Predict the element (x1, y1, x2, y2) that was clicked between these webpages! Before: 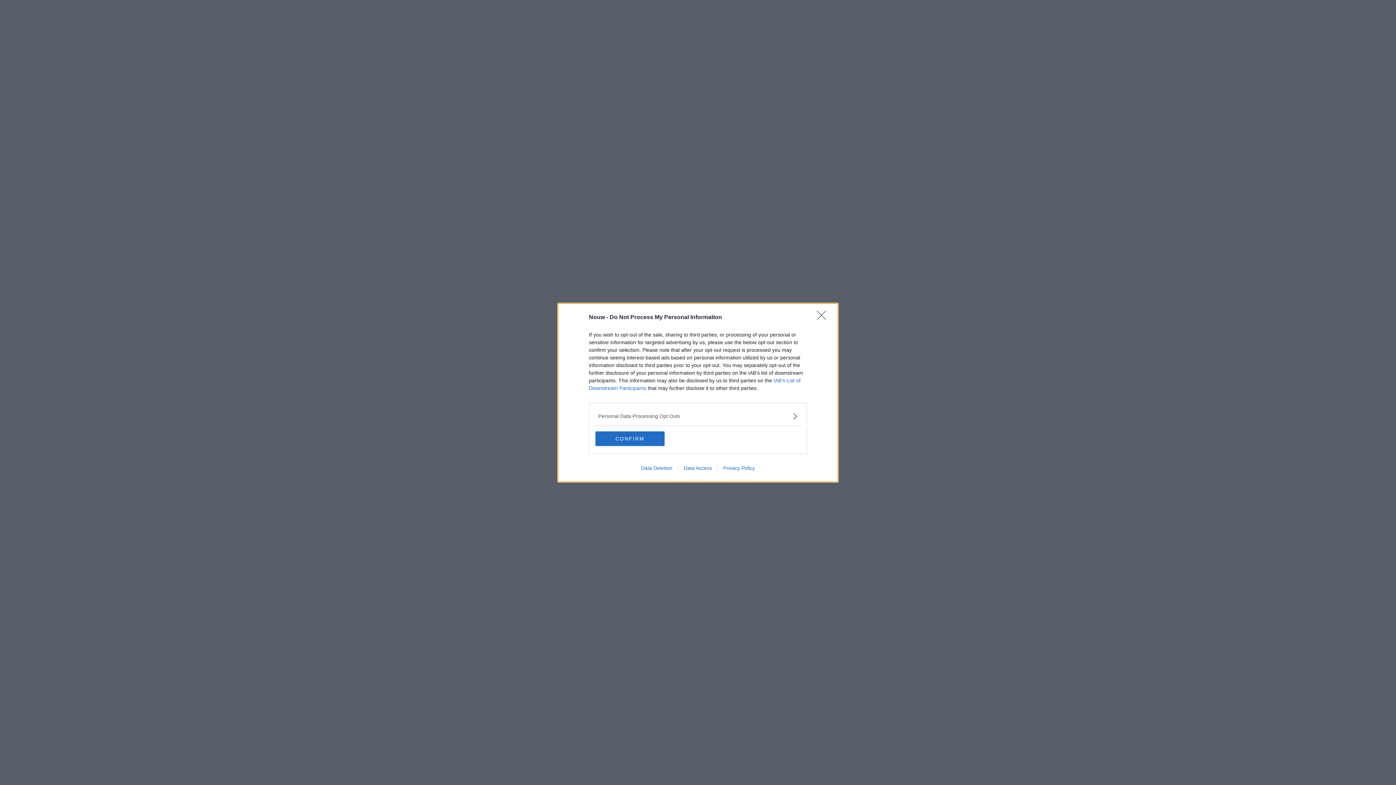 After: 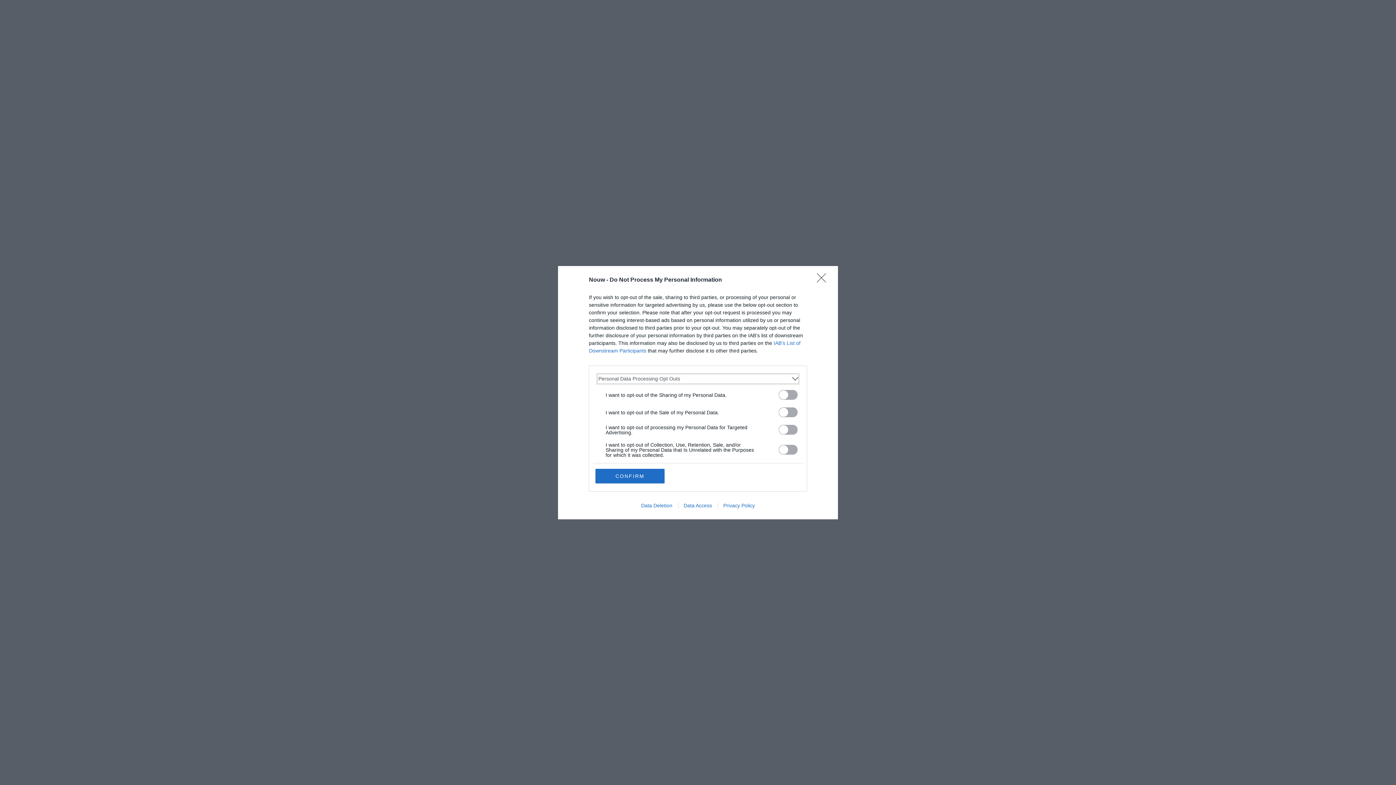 Action: label: Opt-Outs bbox: (598, 412, 797, 420)